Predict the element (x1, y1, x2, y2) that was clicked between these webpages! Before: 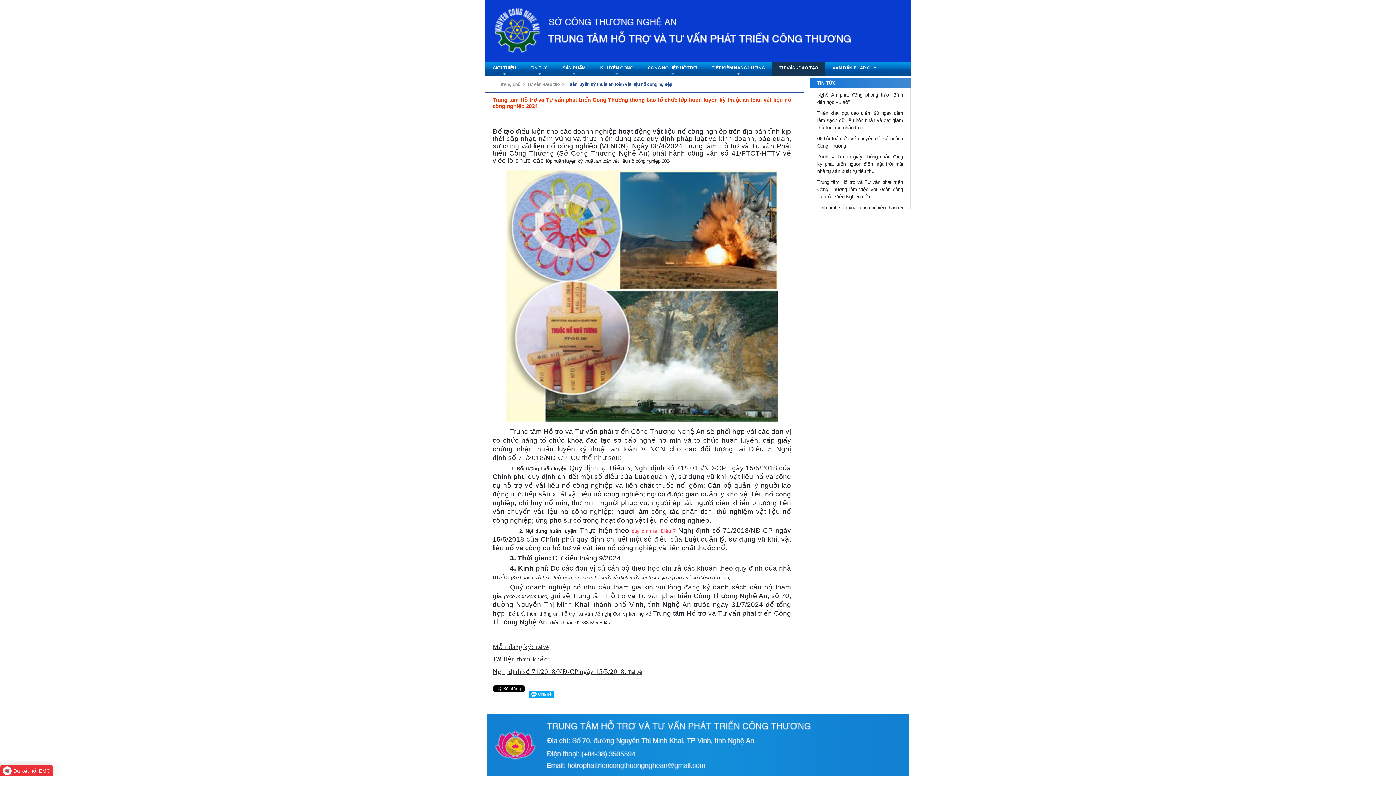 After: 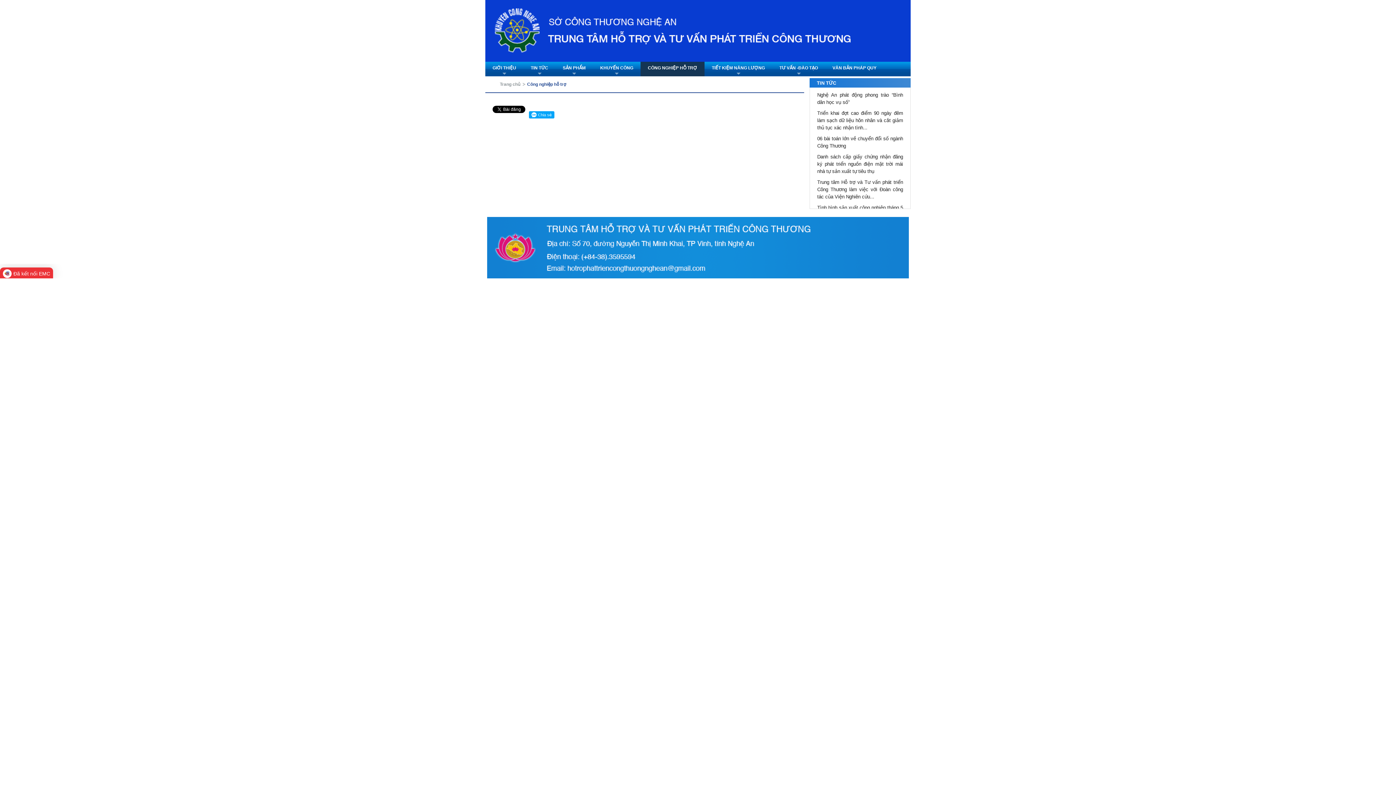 Action: bbox: (648, 65, 697, 70) label: CÔNG NGHIỆP HỖ TRỢ